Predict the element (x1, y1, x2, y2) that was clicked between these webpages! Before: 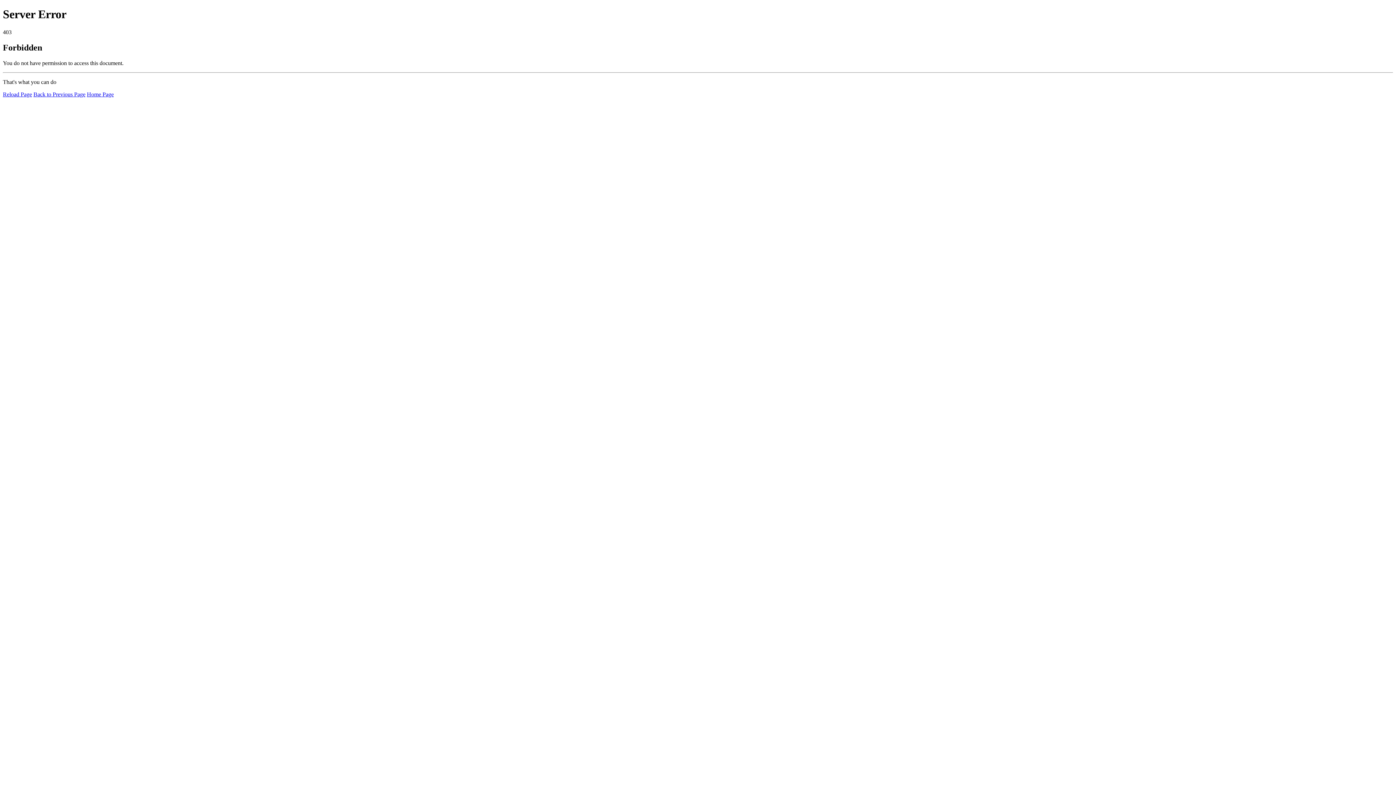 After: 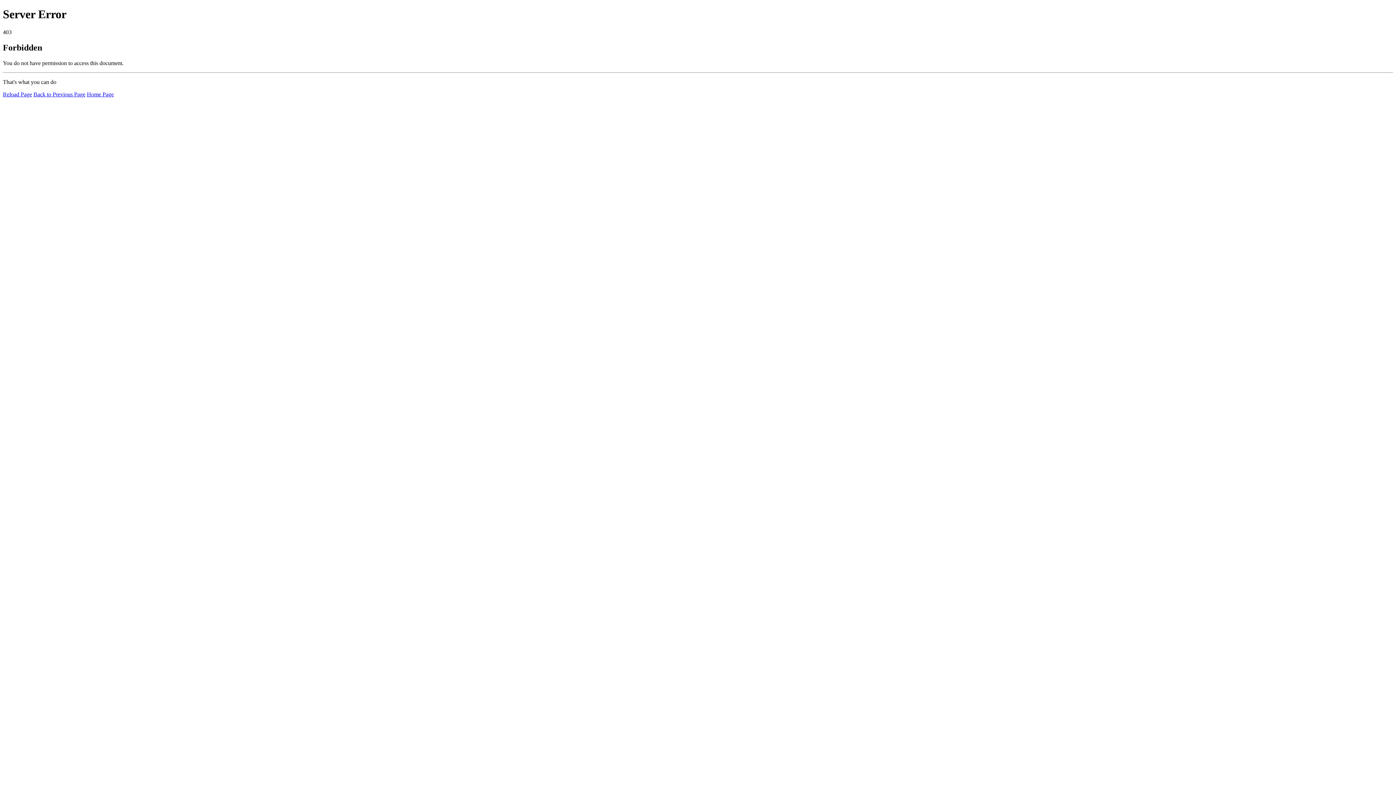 Action: bbox: (2, 91, 32, 97) label: Reload Page